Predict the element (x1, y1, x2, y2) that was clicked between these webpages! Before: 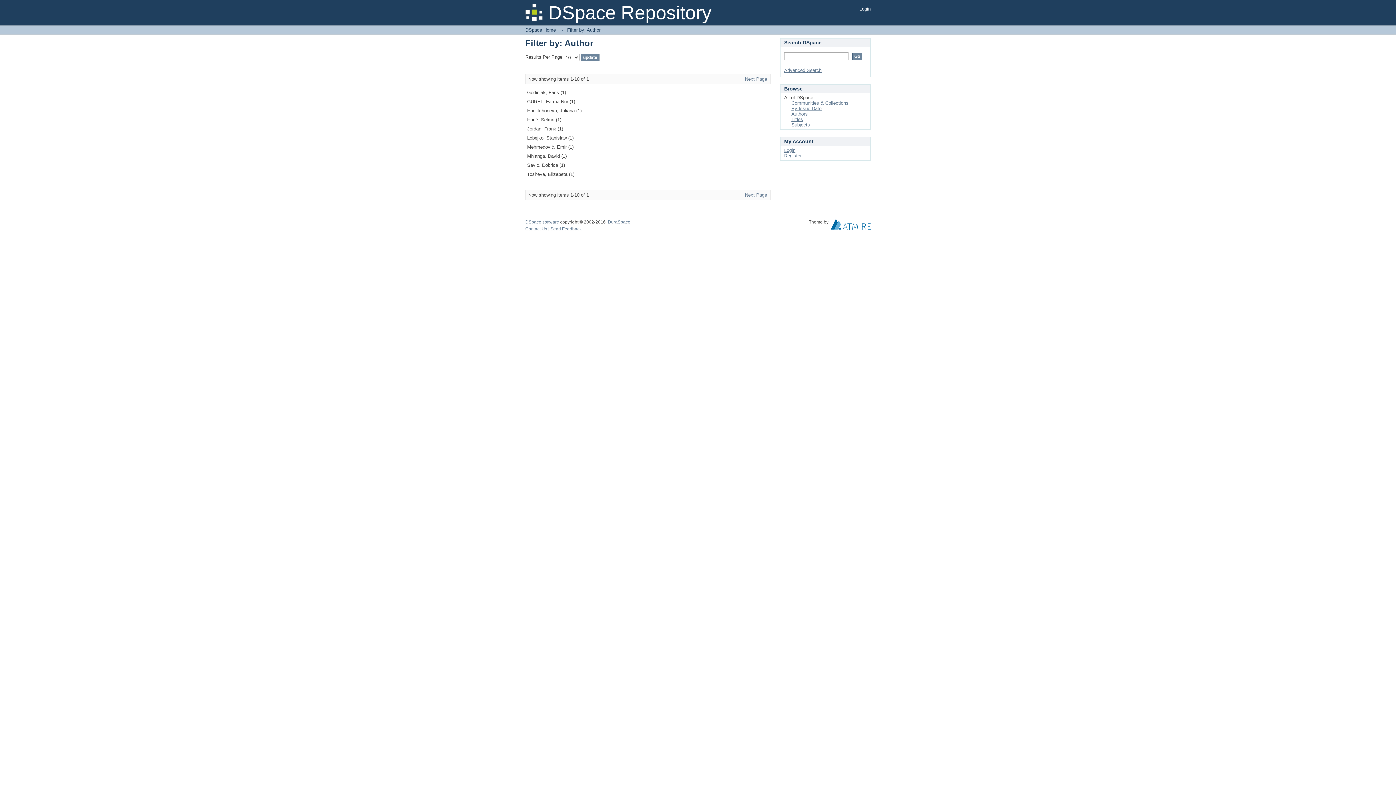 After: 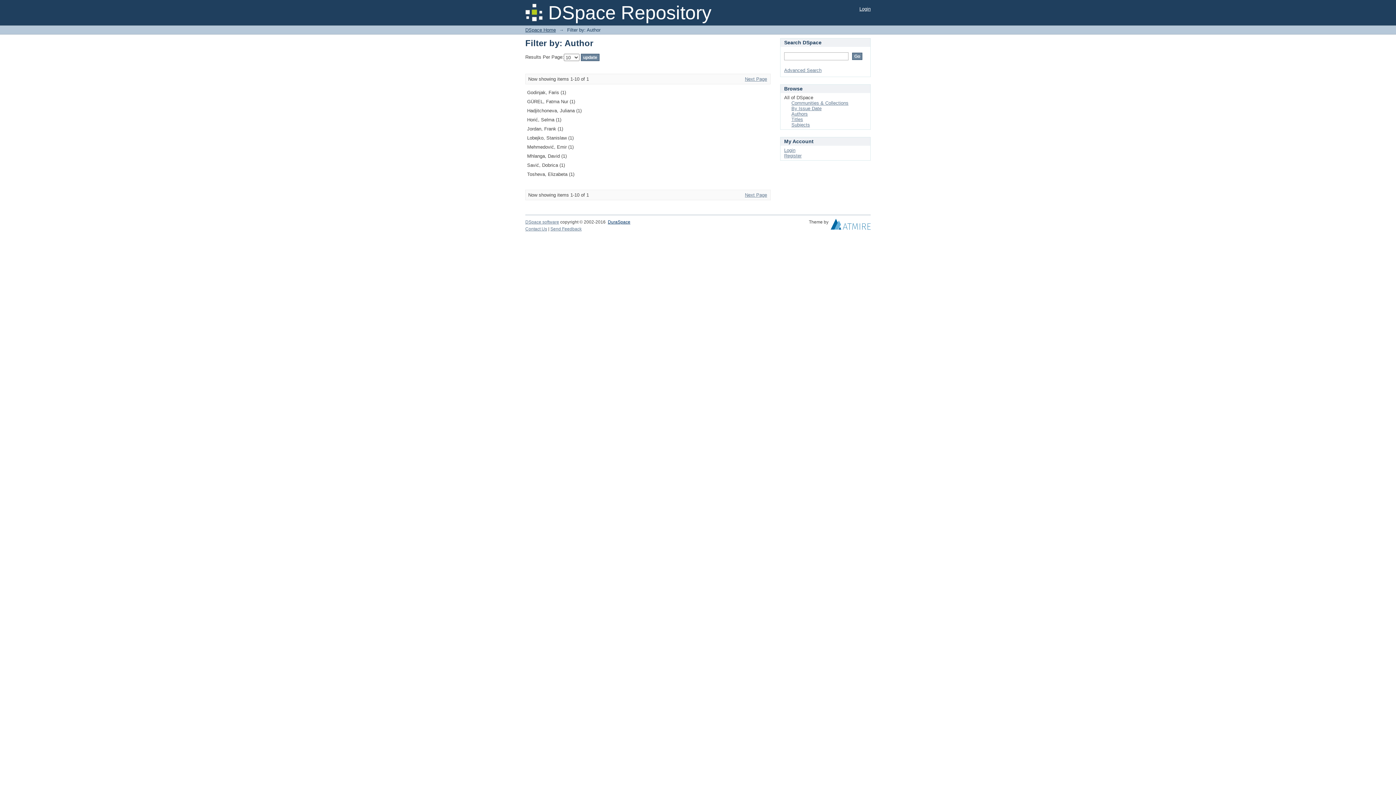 Action: label: DuraSpace bbox: (608, 219, 630, 224)